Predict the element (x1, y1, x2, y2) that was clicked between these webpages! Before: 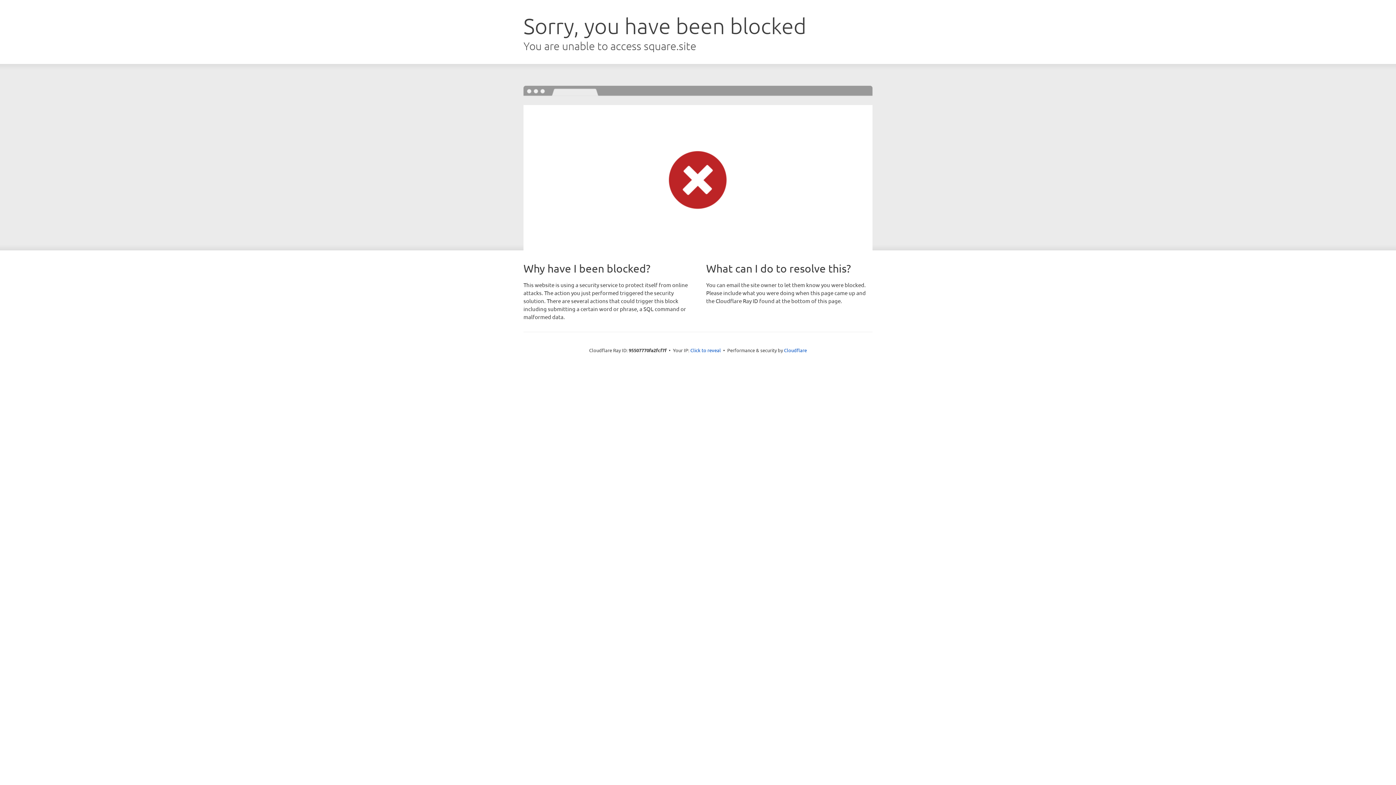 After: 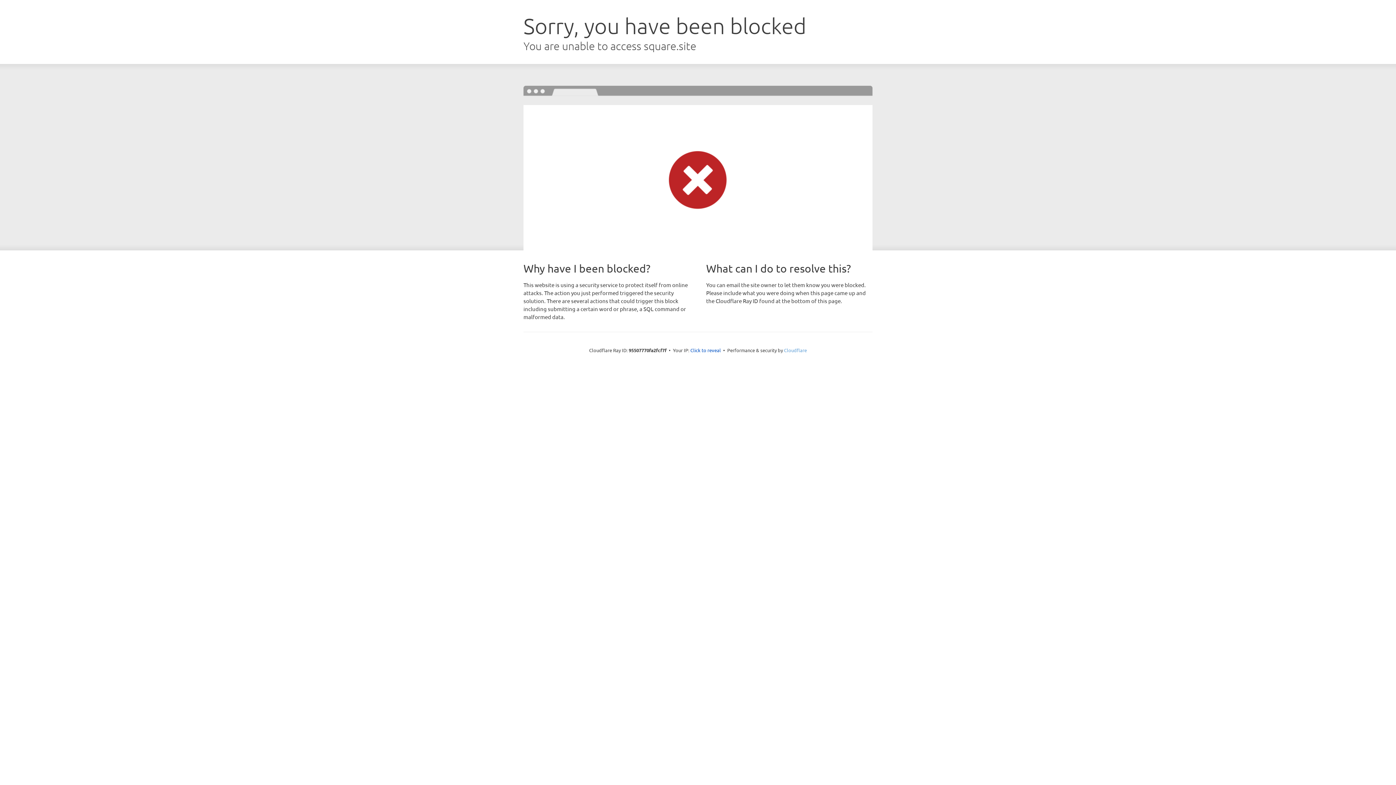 Action: label: Cloudflare bbox: (784, 347, 807, 353)